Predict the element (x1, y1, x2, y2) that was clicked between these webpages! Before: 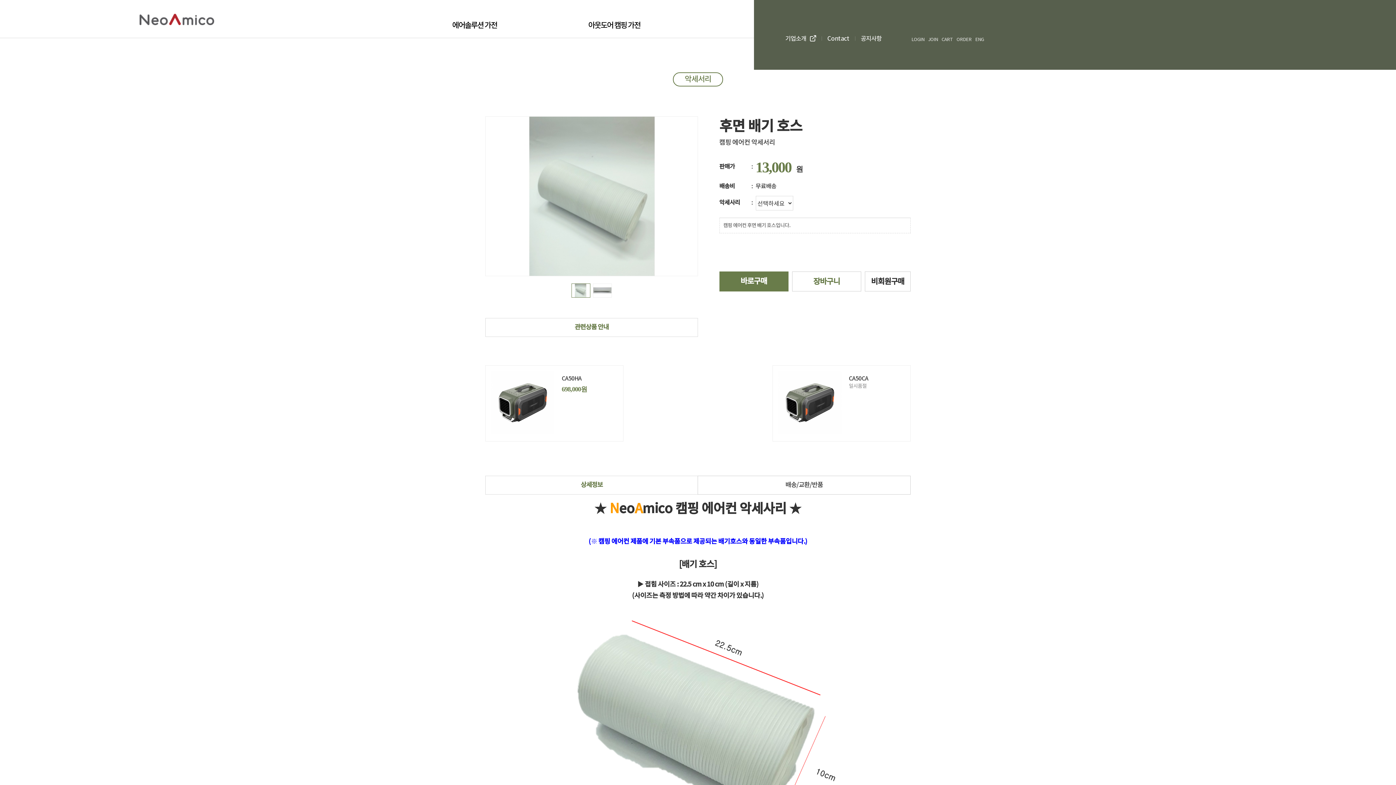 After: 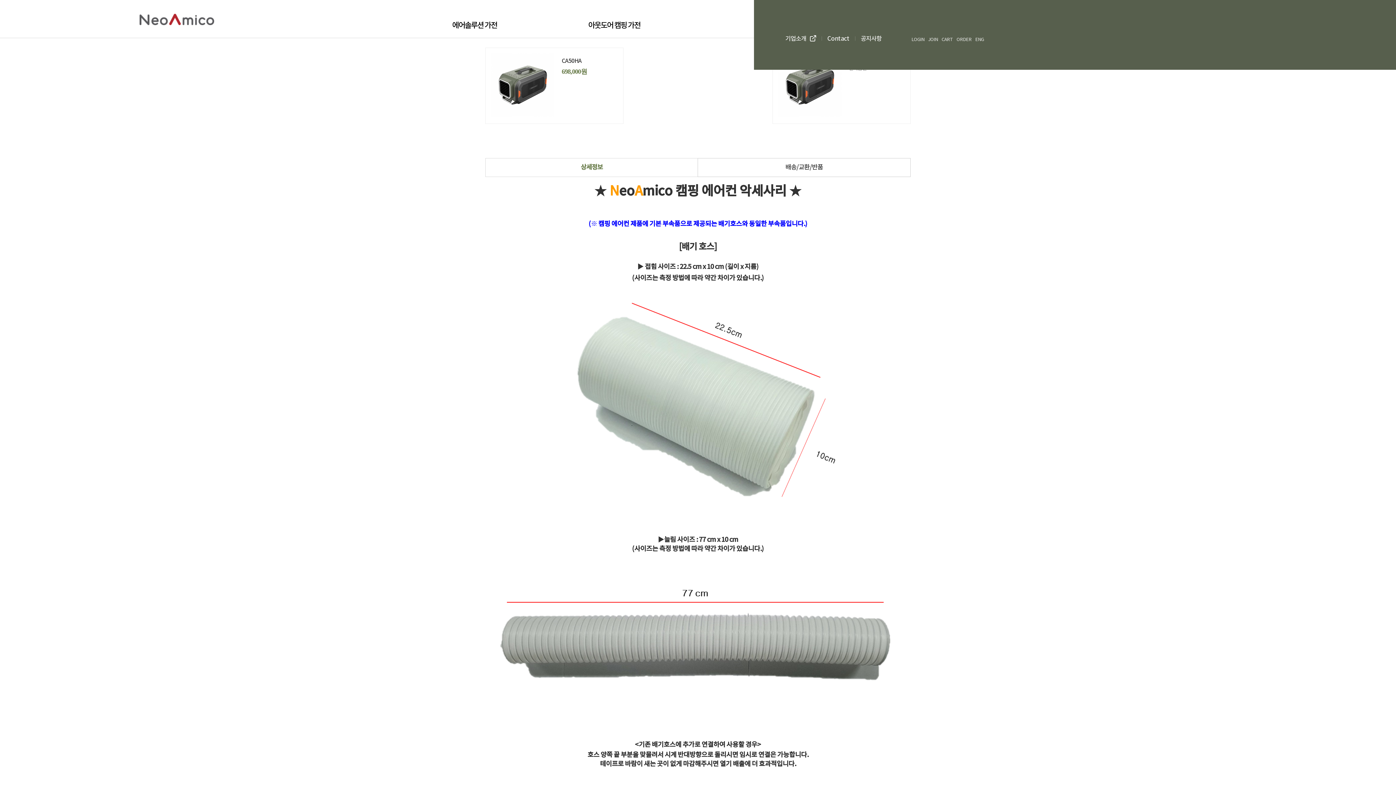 Action: bbox: (485, 318, 698, 337) label: 관련상품 안내